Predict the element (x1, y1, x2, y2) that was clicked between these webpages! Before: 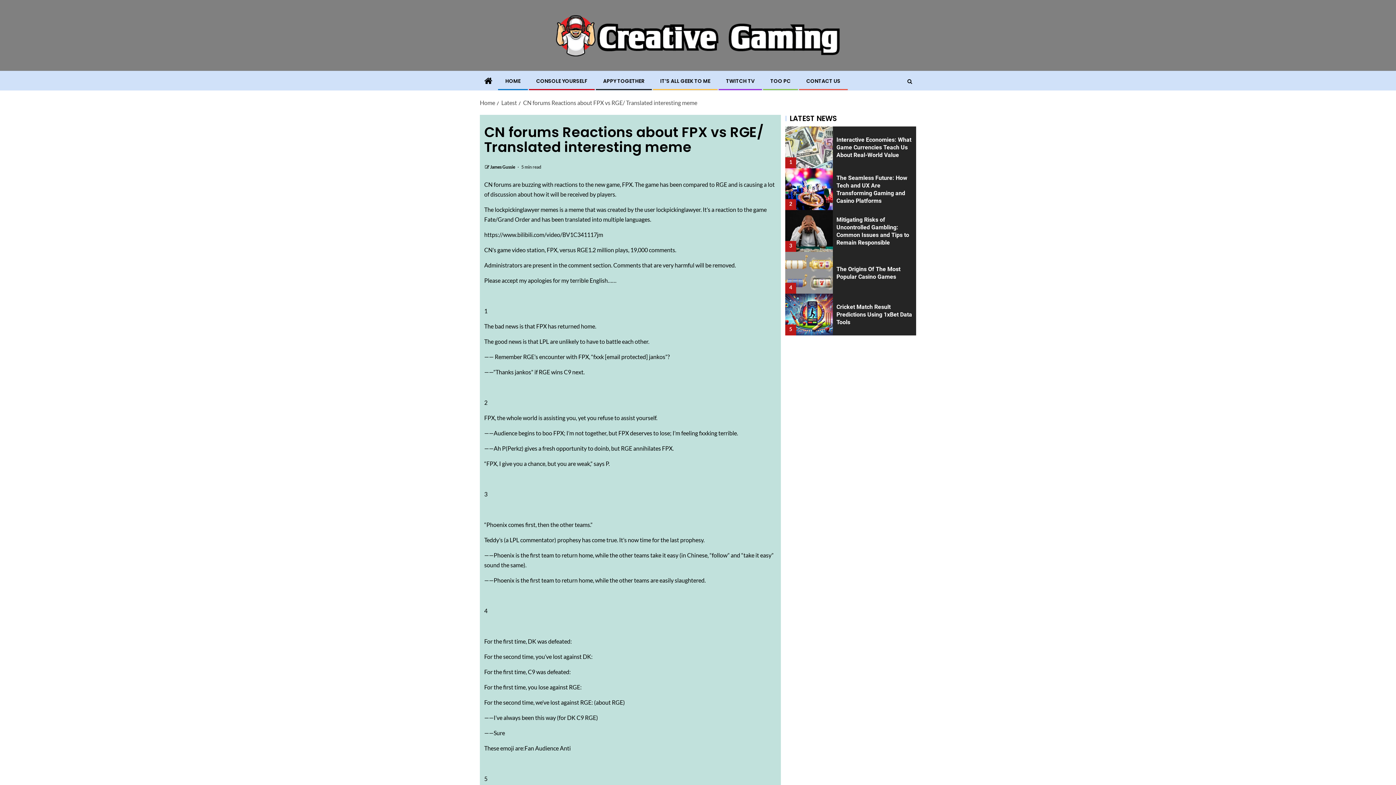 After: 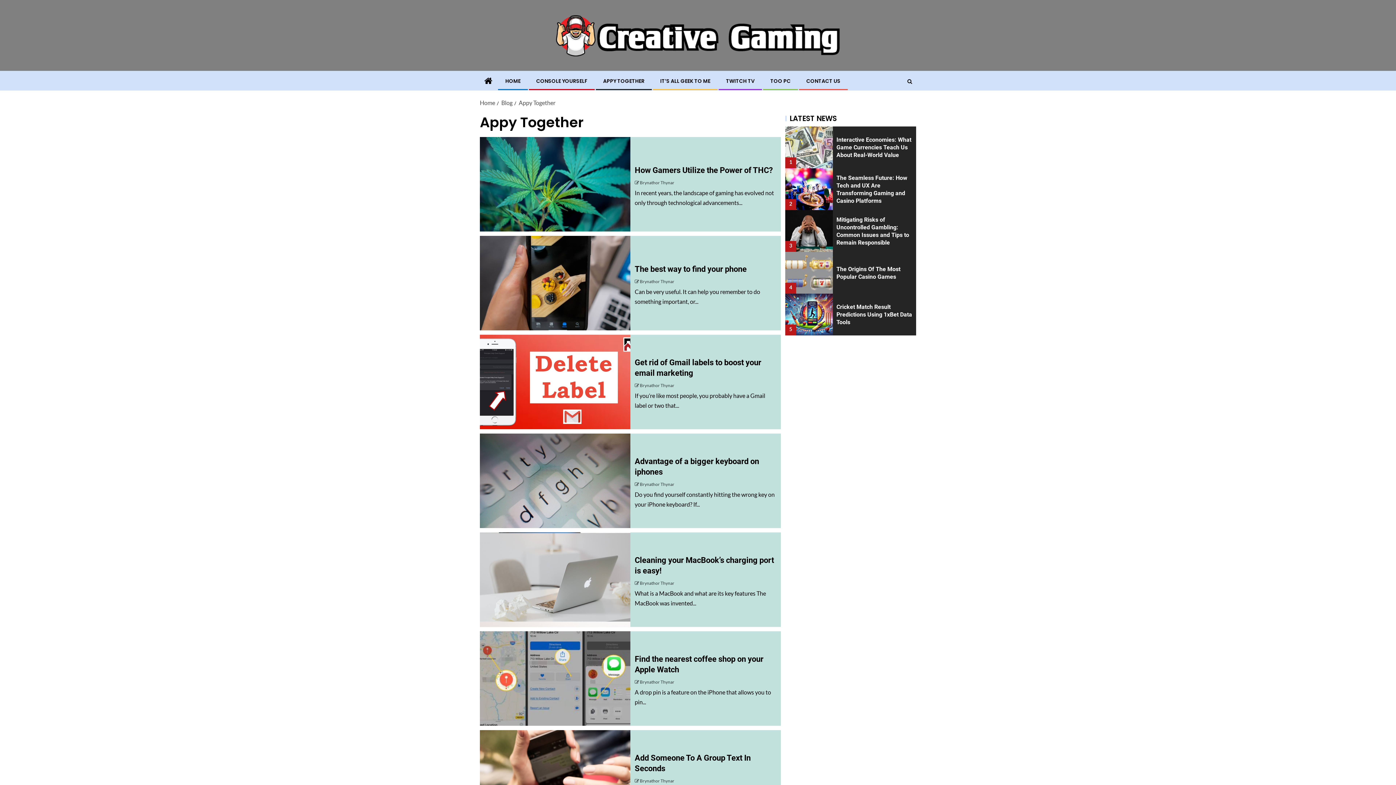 Action: label: APPY TOGETHER bbox: (603, 77, 644, 84)